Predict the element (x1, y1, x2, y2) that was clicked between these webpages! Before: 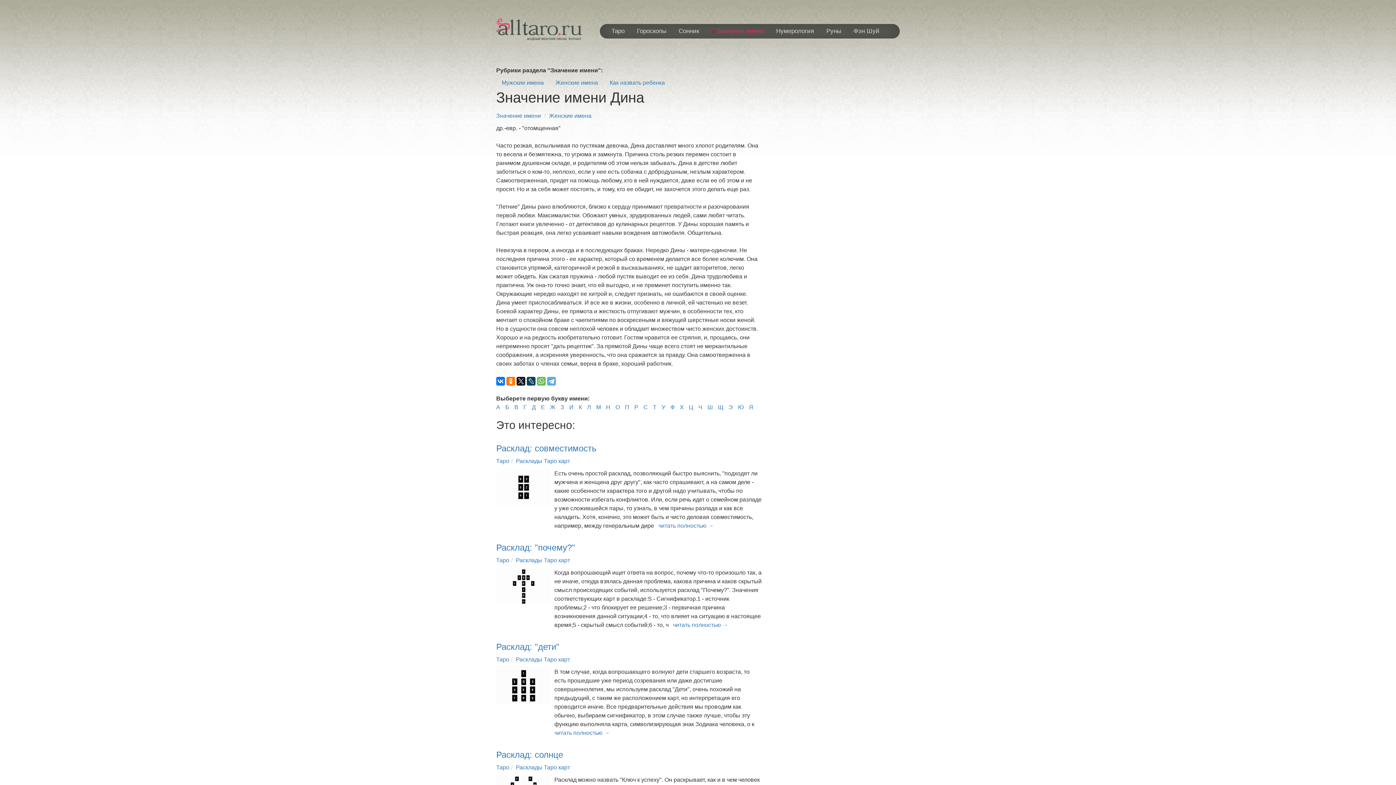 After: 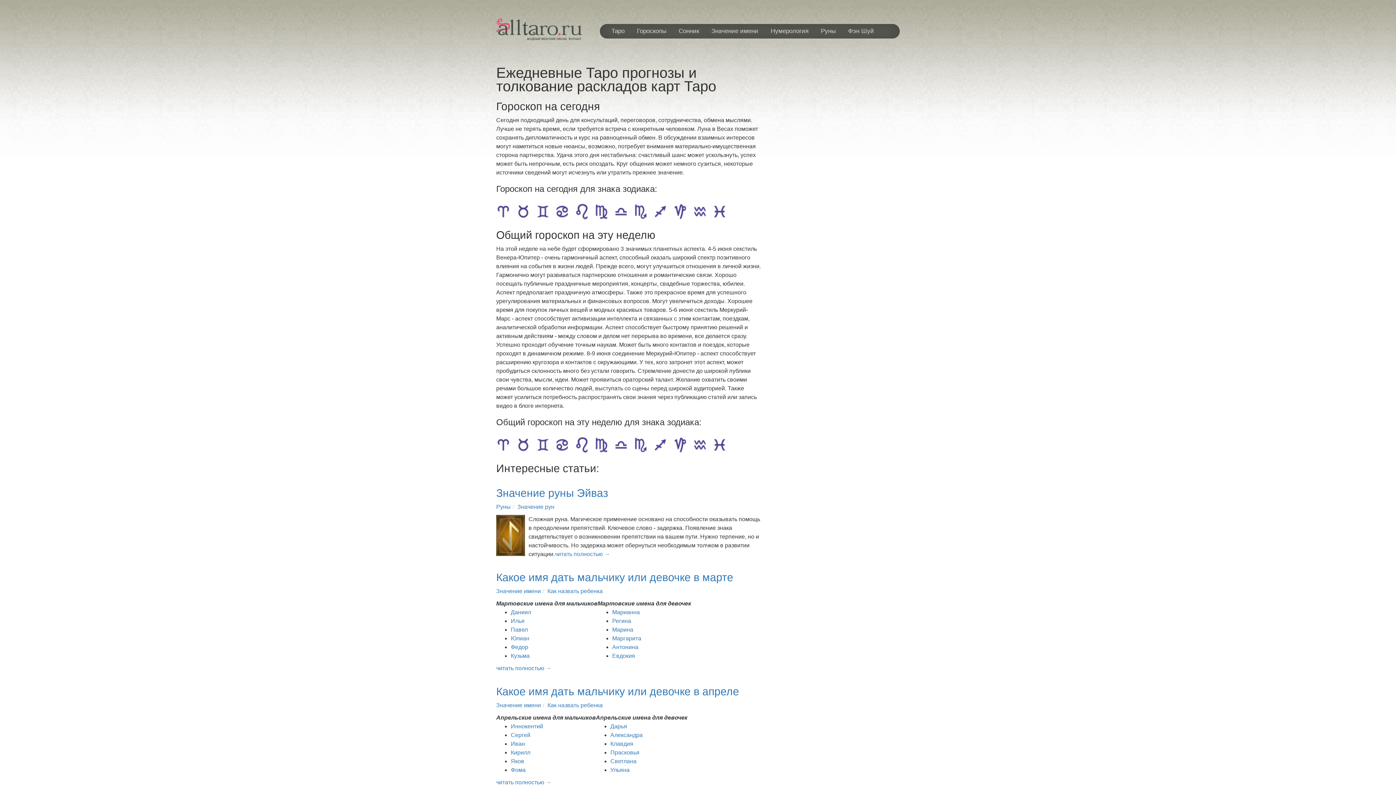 Action: bbox: (496, 18, 589, 40)